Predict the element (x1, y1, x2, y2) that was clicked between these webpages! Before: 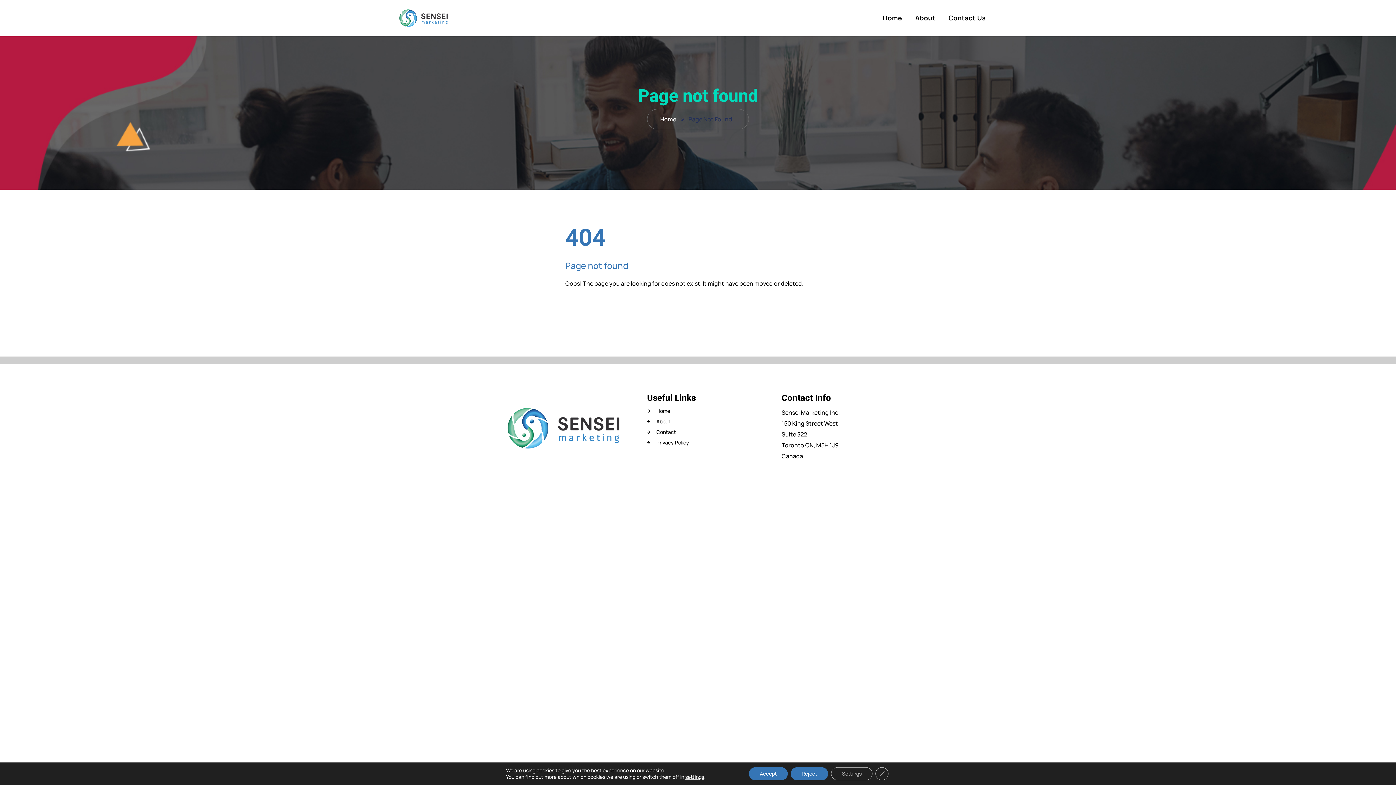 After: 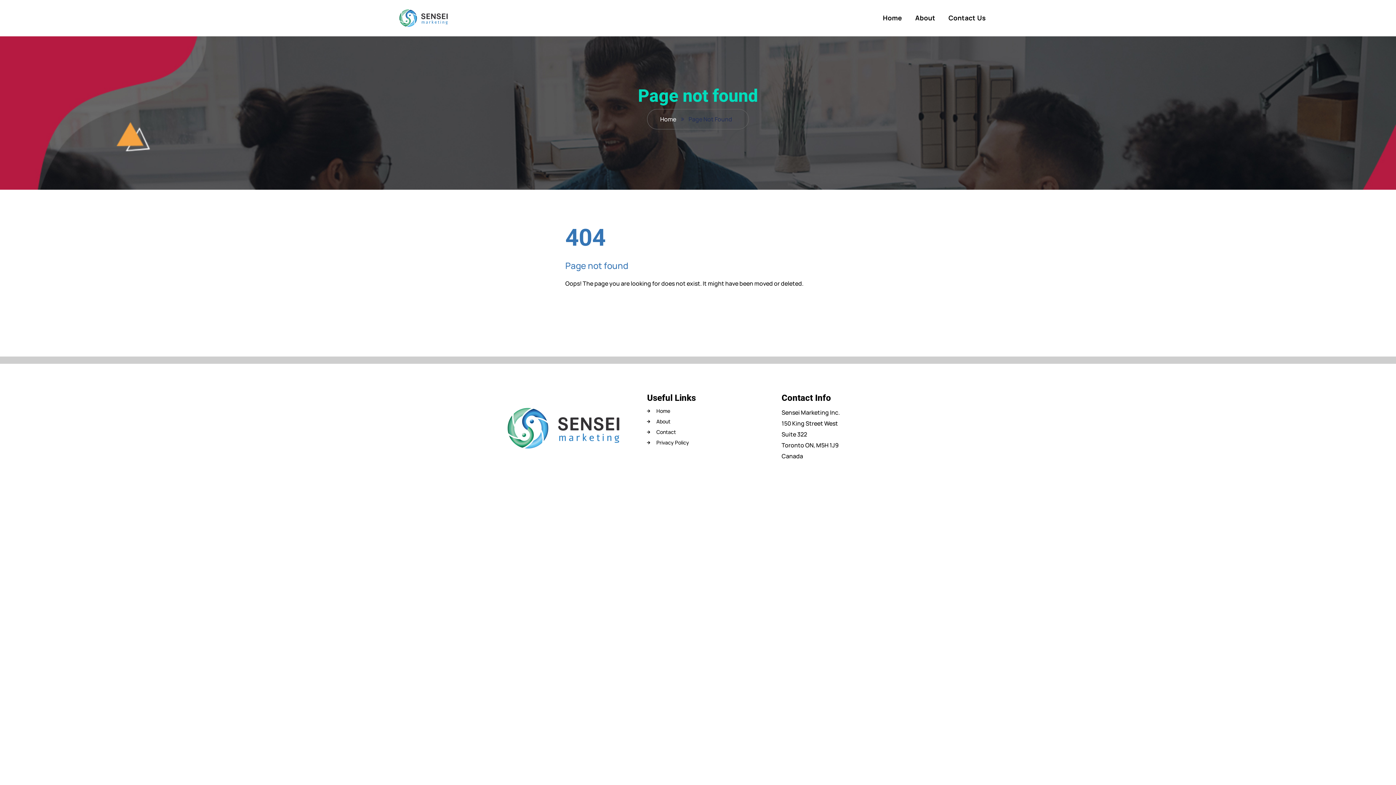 Action: bbox: (790, 767, 828, 780) label: Reject